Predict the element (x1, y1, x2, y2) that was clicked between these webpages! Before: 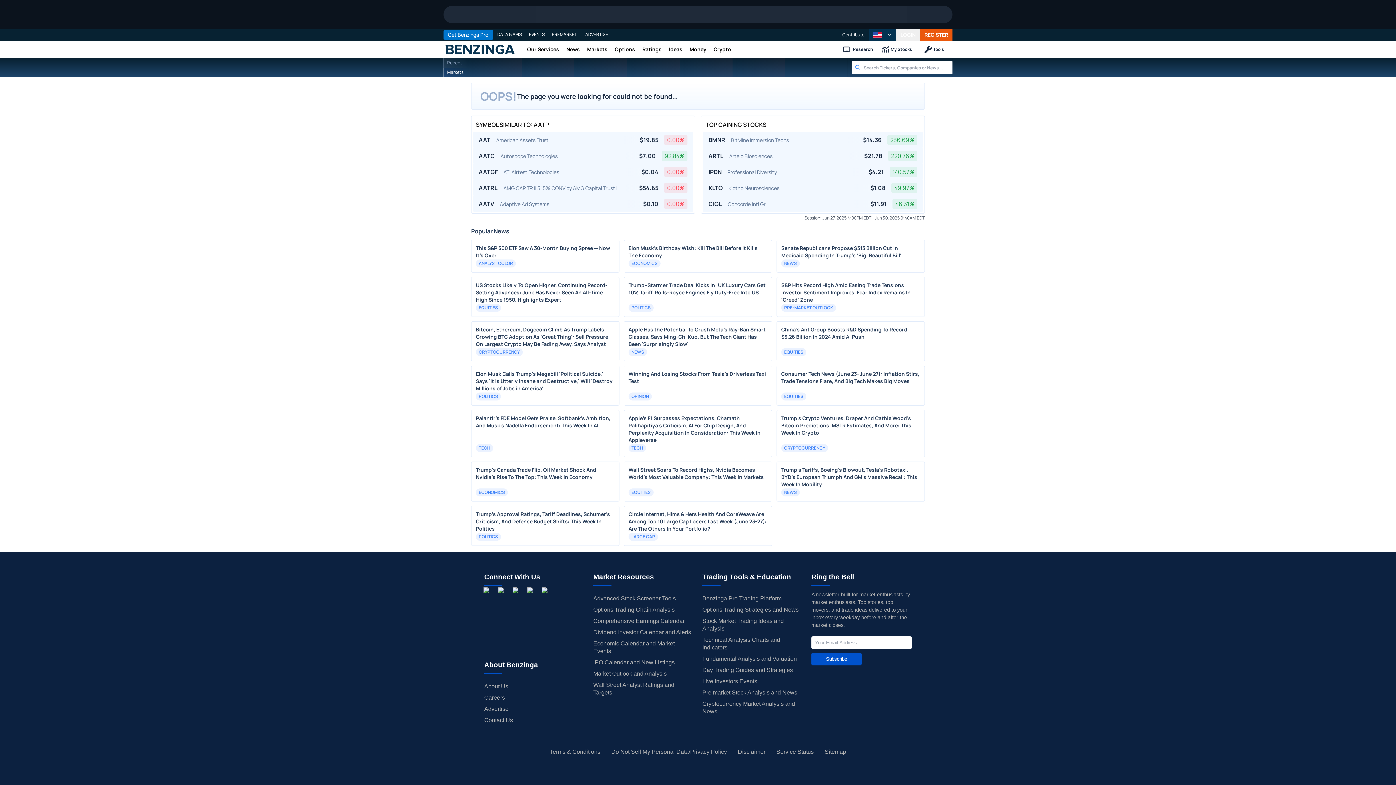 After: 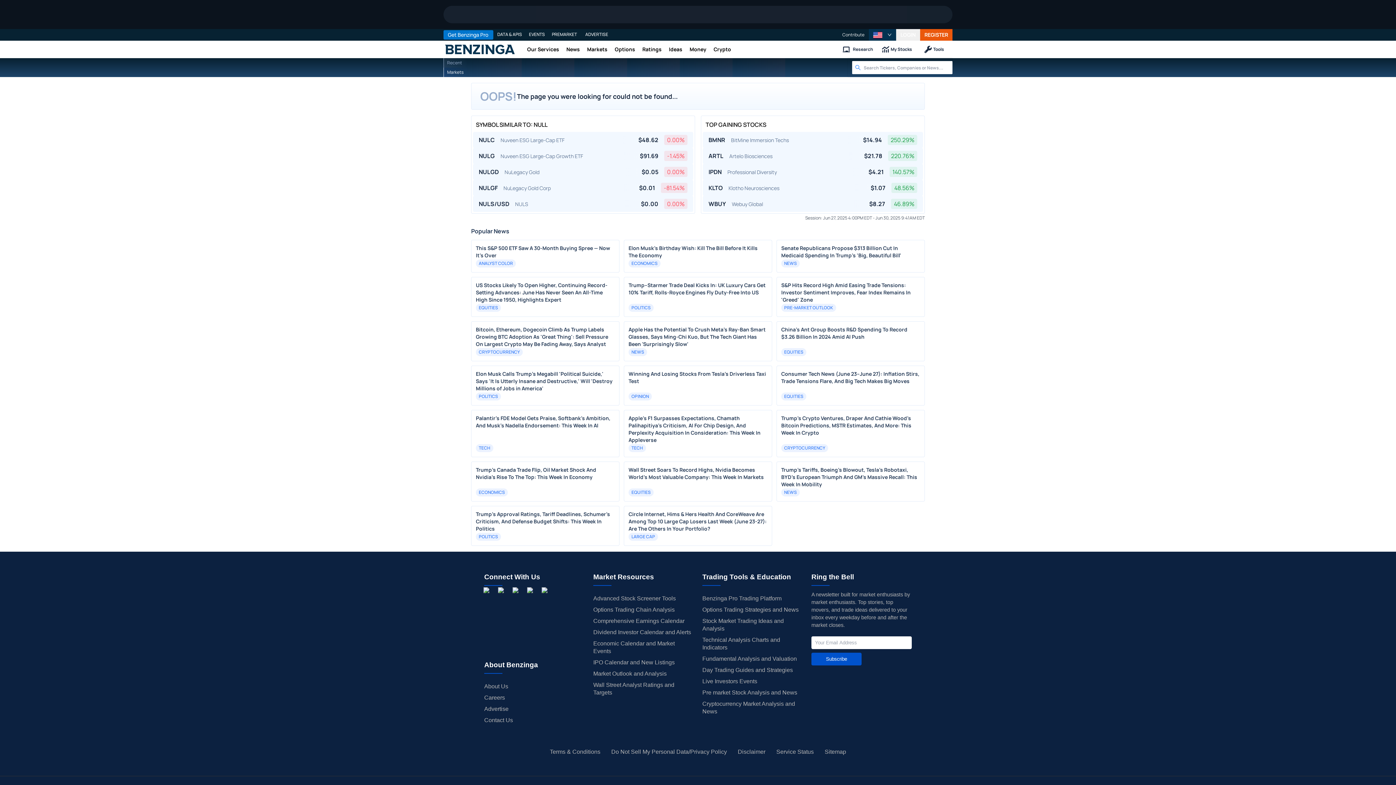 Action: bbox: (469, 58, 521, 77)